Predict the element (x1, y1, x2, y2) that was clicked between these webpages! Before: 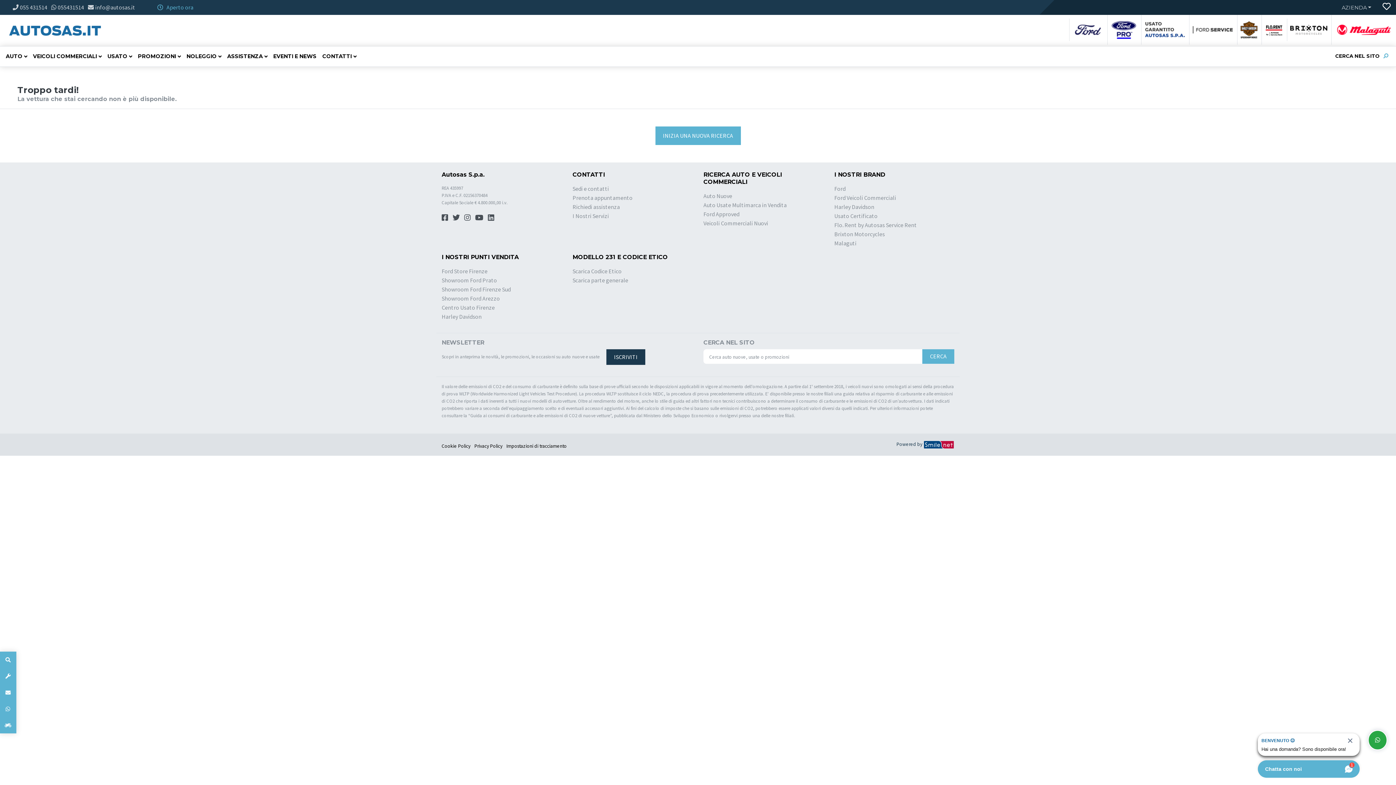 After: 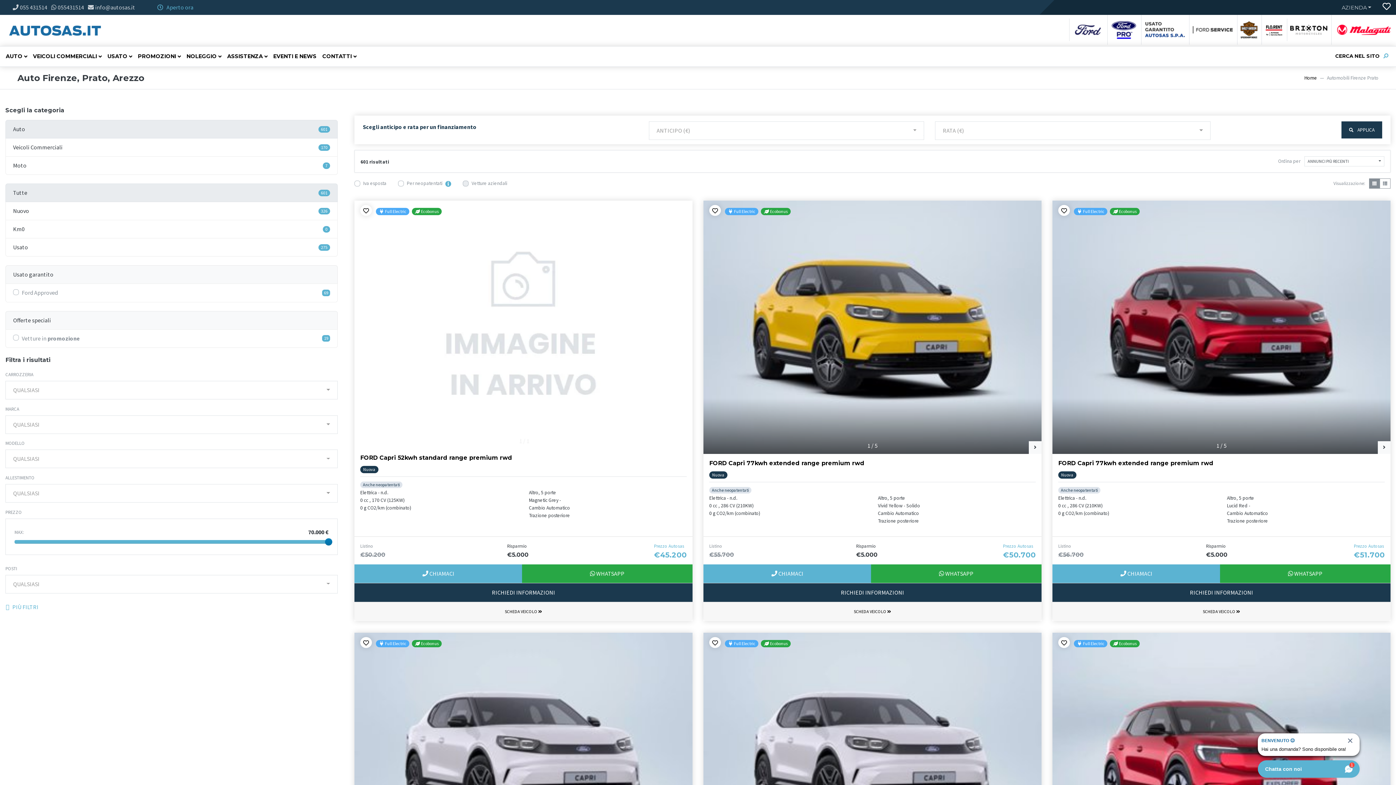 Action: bbox: (0, 651, 16, 668) label: RICERCA VETTURE